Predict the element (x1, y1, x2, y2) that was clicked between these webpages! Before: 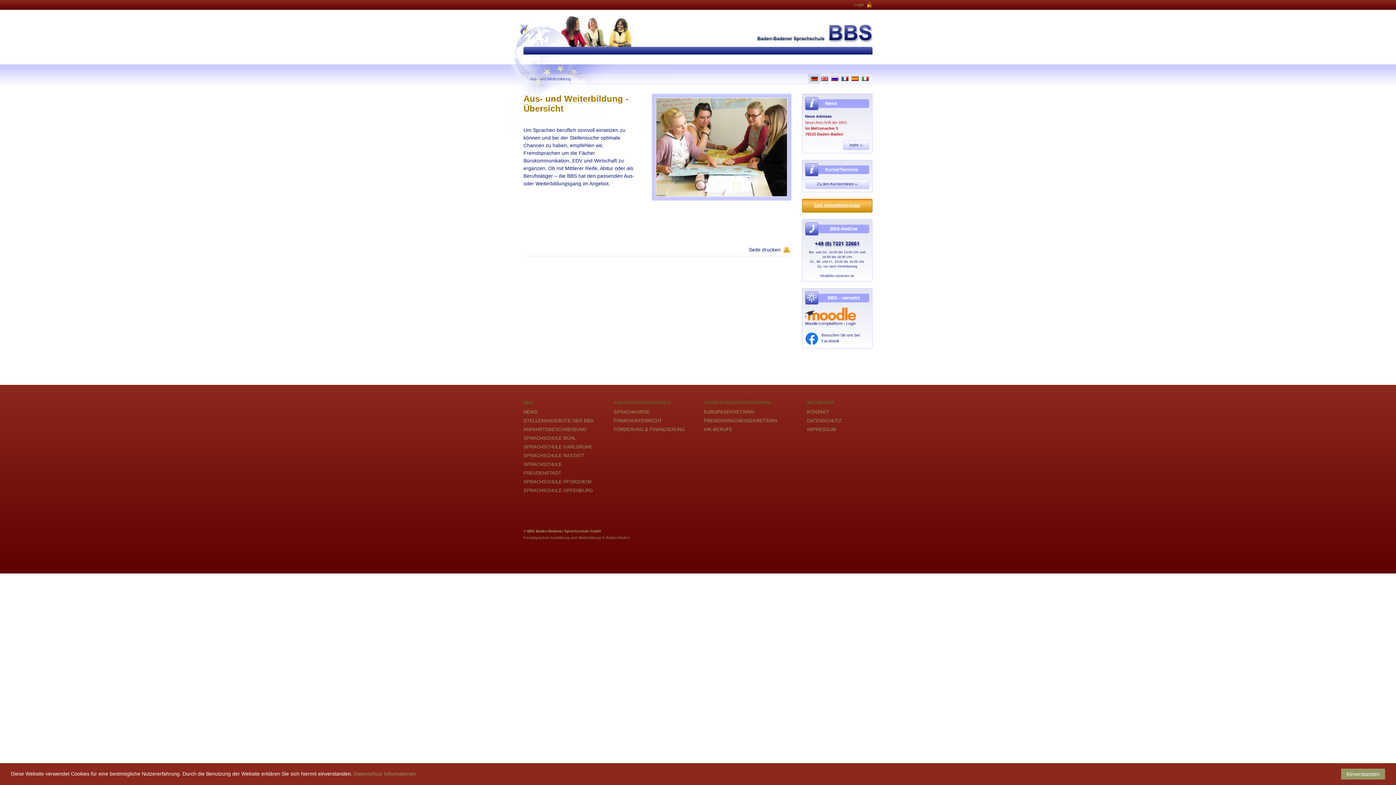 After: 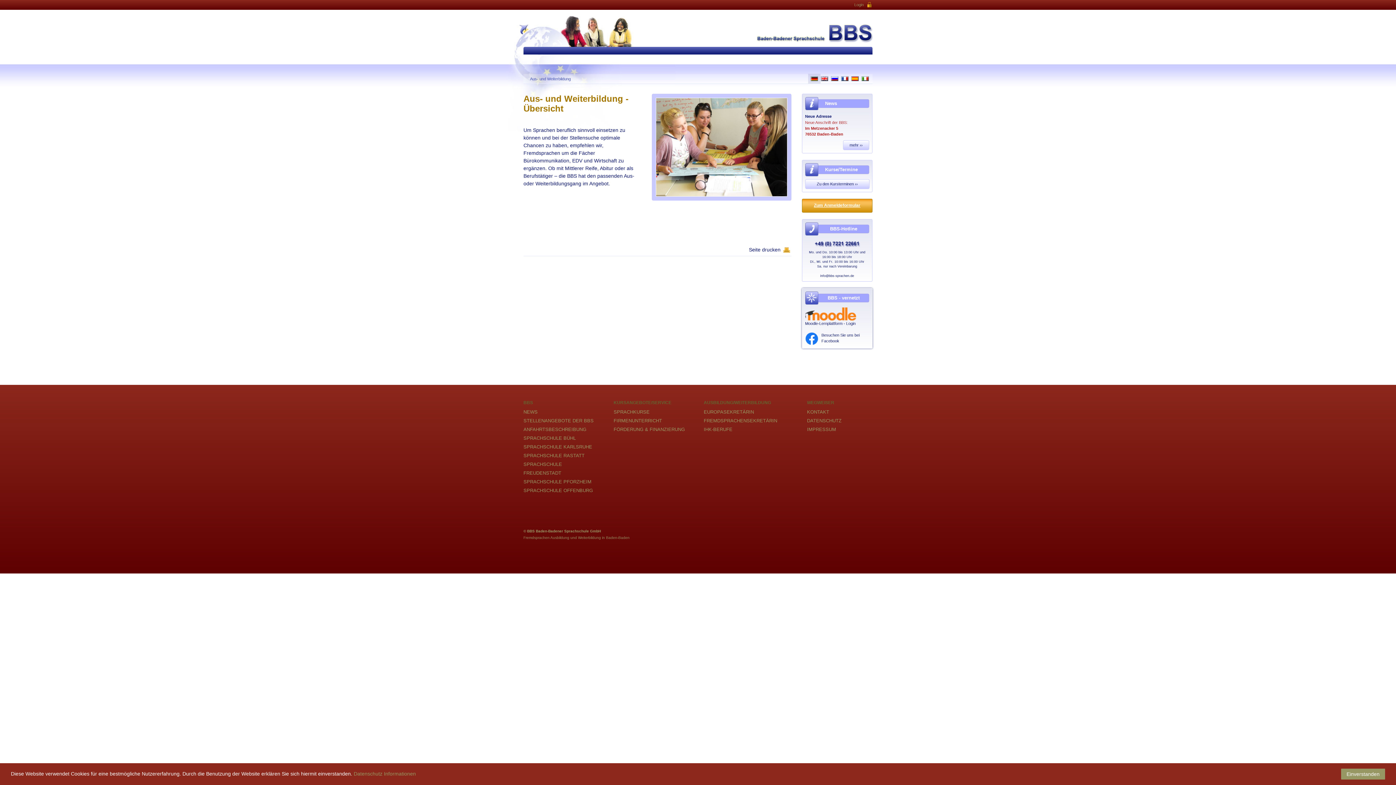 Action: bbox: (805, 321, 855, 325) label: Moodle-Lernplattform - Login